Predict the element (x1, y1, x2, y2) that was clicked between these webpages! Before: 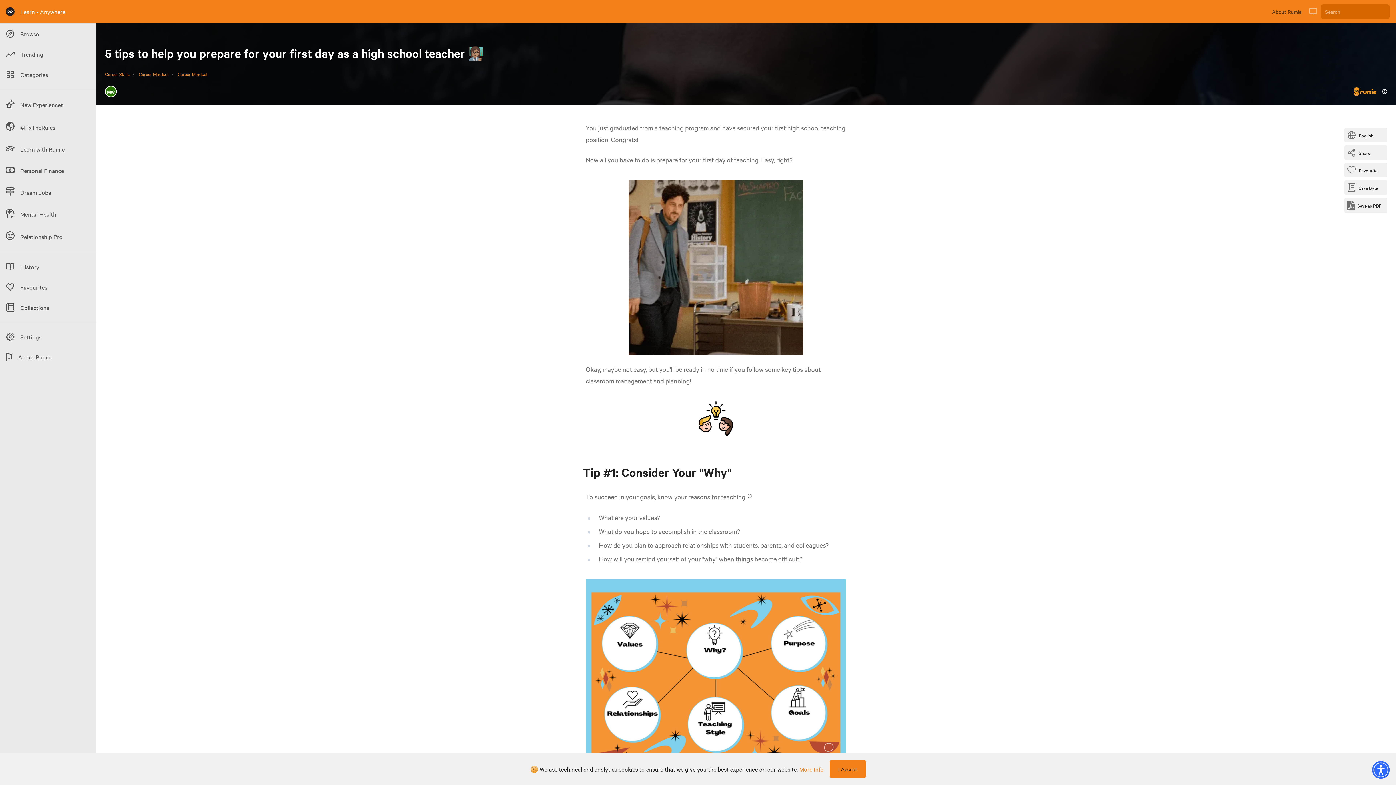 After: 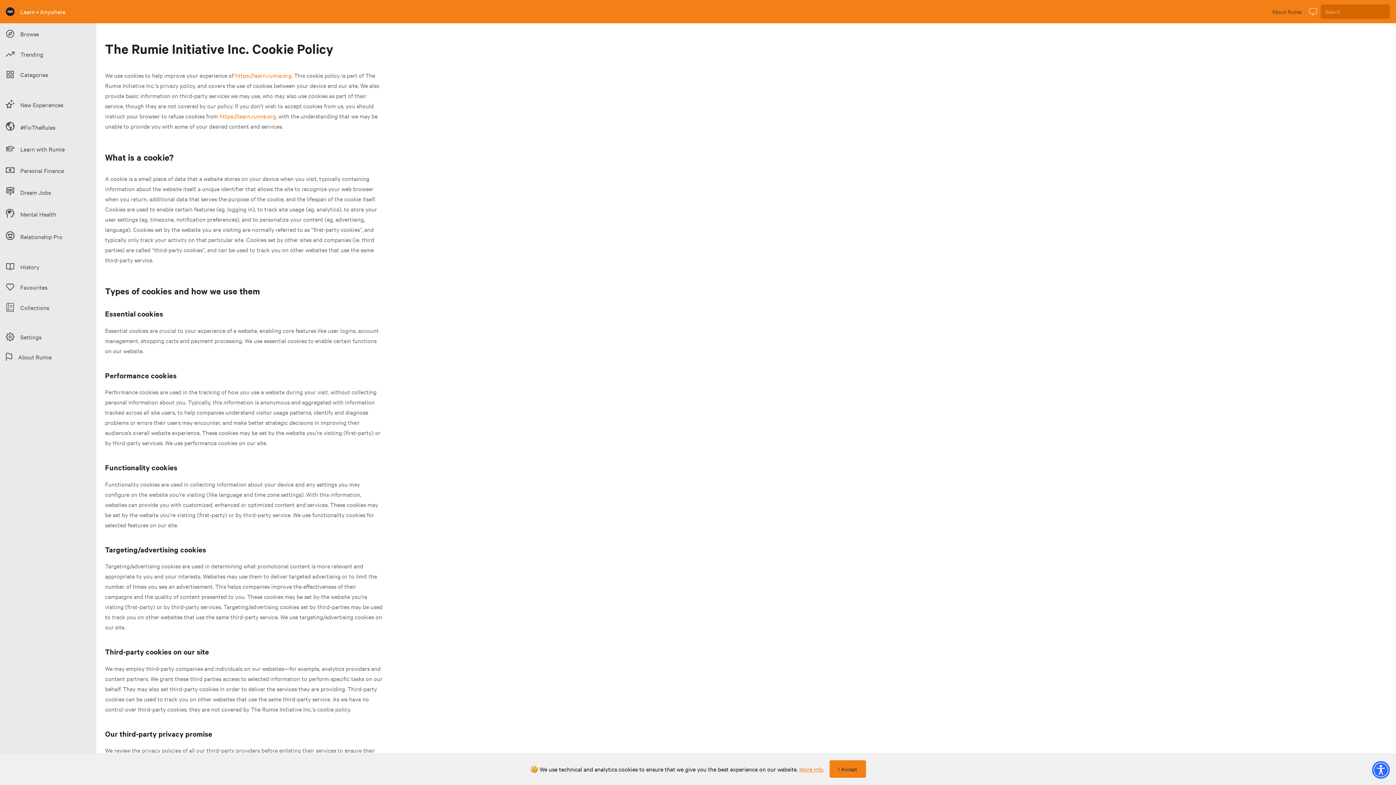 Action: label: More Info bbox: (799, 765, 823, 773)